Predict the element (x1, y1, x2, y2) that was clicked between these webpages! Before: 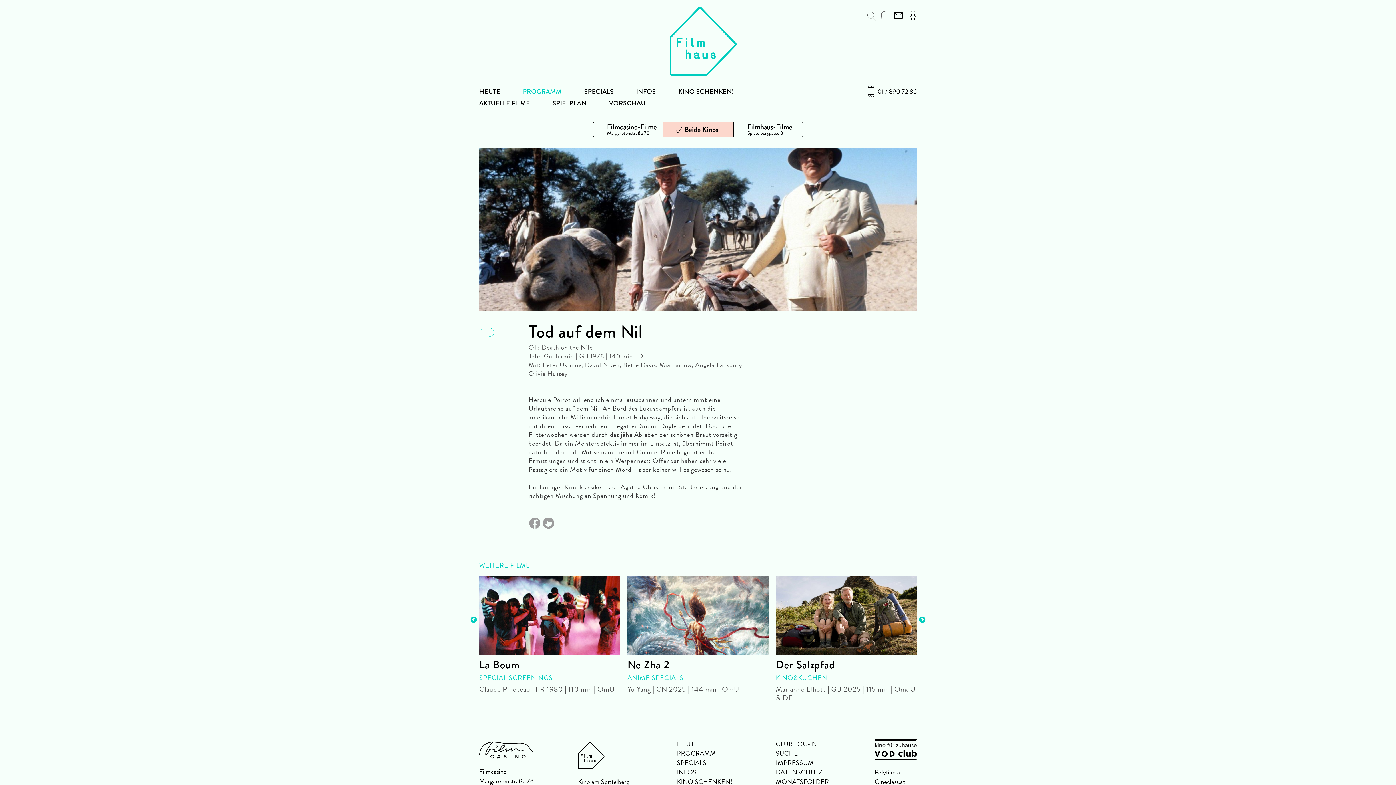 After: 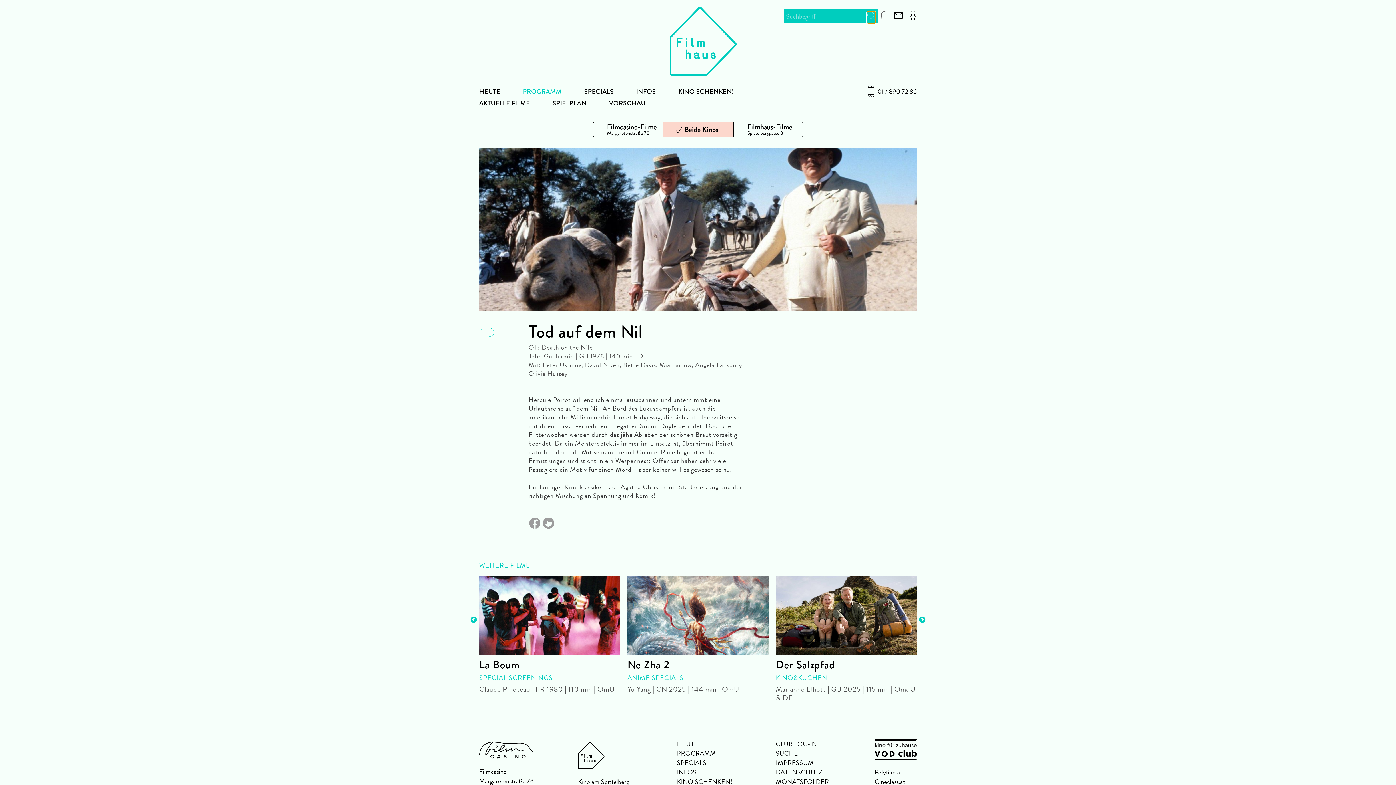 Action: bbox: (867, 11, 876, 20) label: Suche